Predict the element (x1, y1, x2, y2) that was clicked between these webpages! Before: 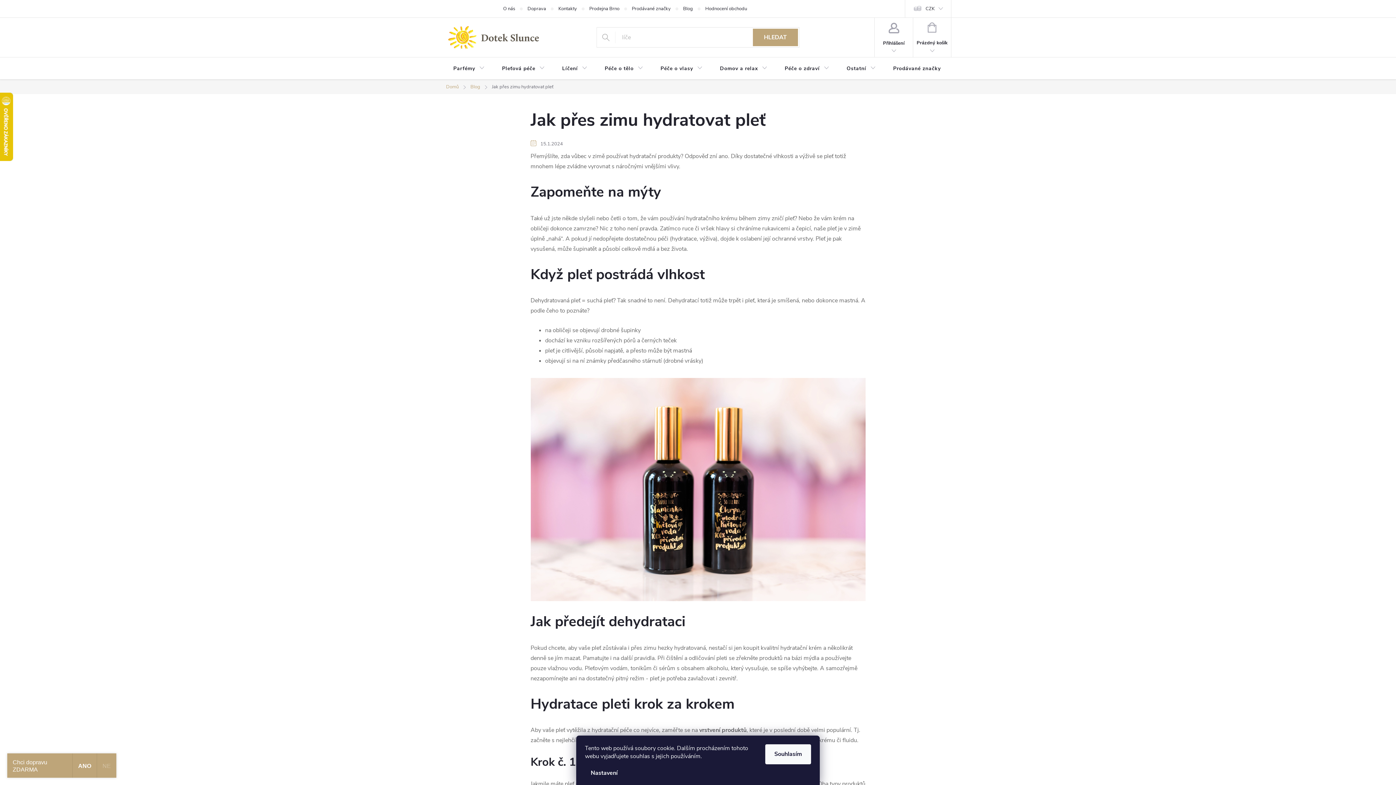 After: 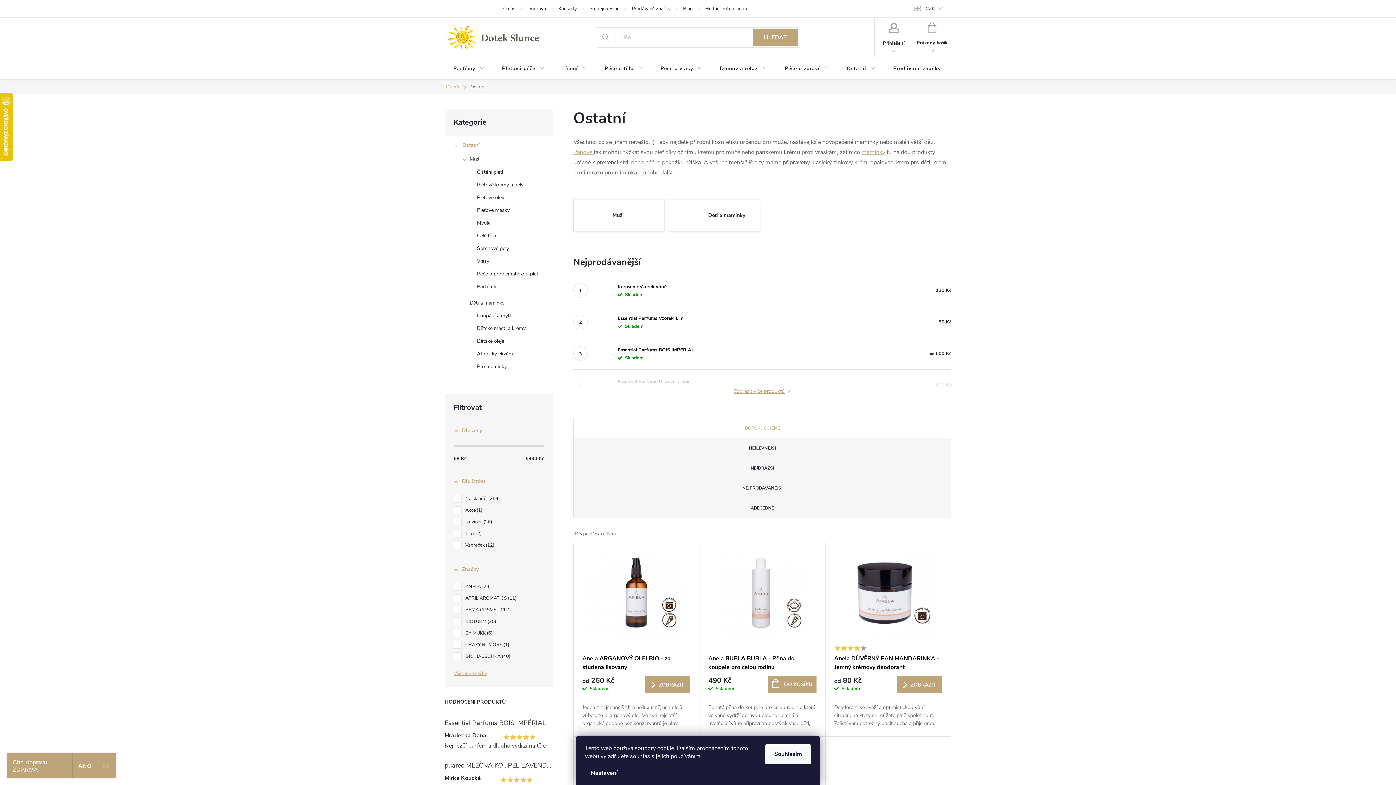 Action: label: Ostatní bbox: (838, 57, 884, 80)